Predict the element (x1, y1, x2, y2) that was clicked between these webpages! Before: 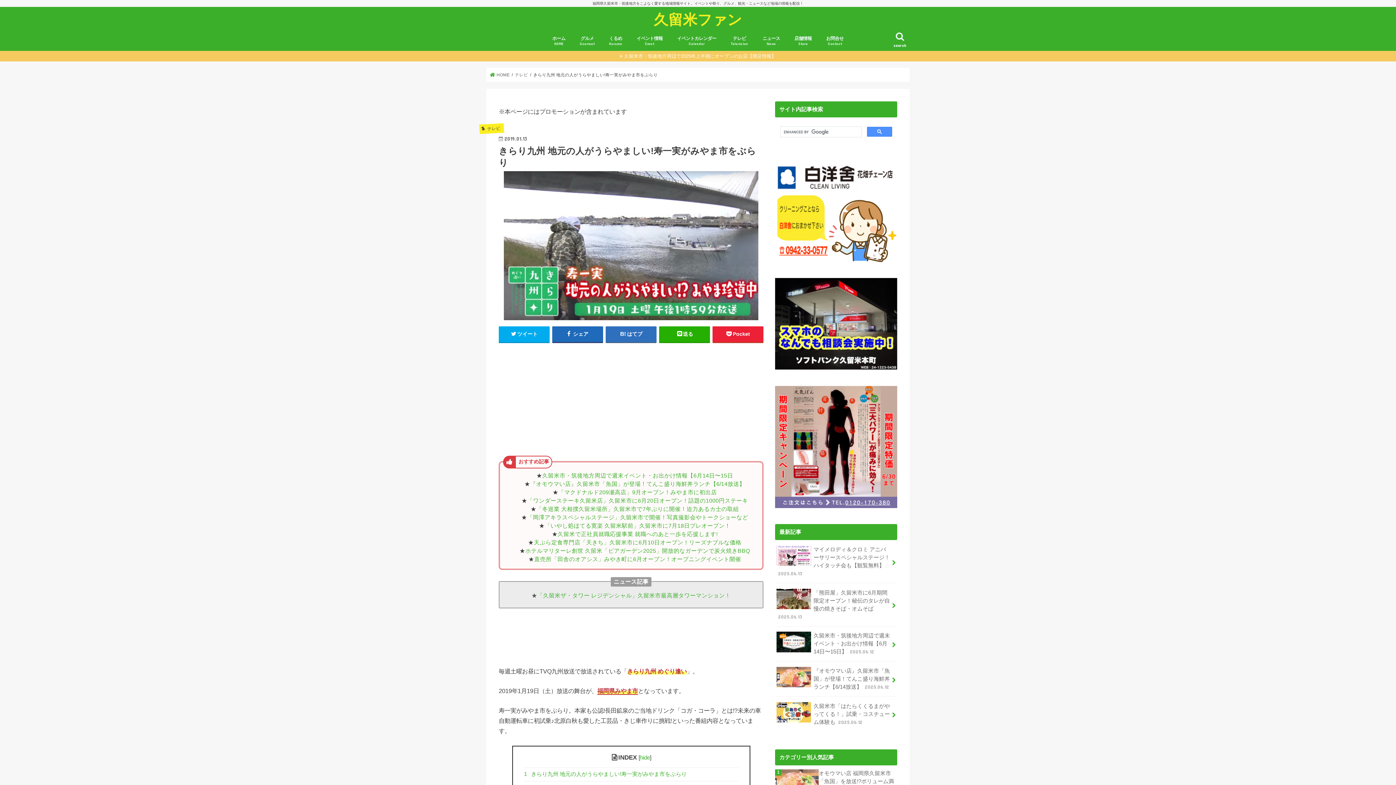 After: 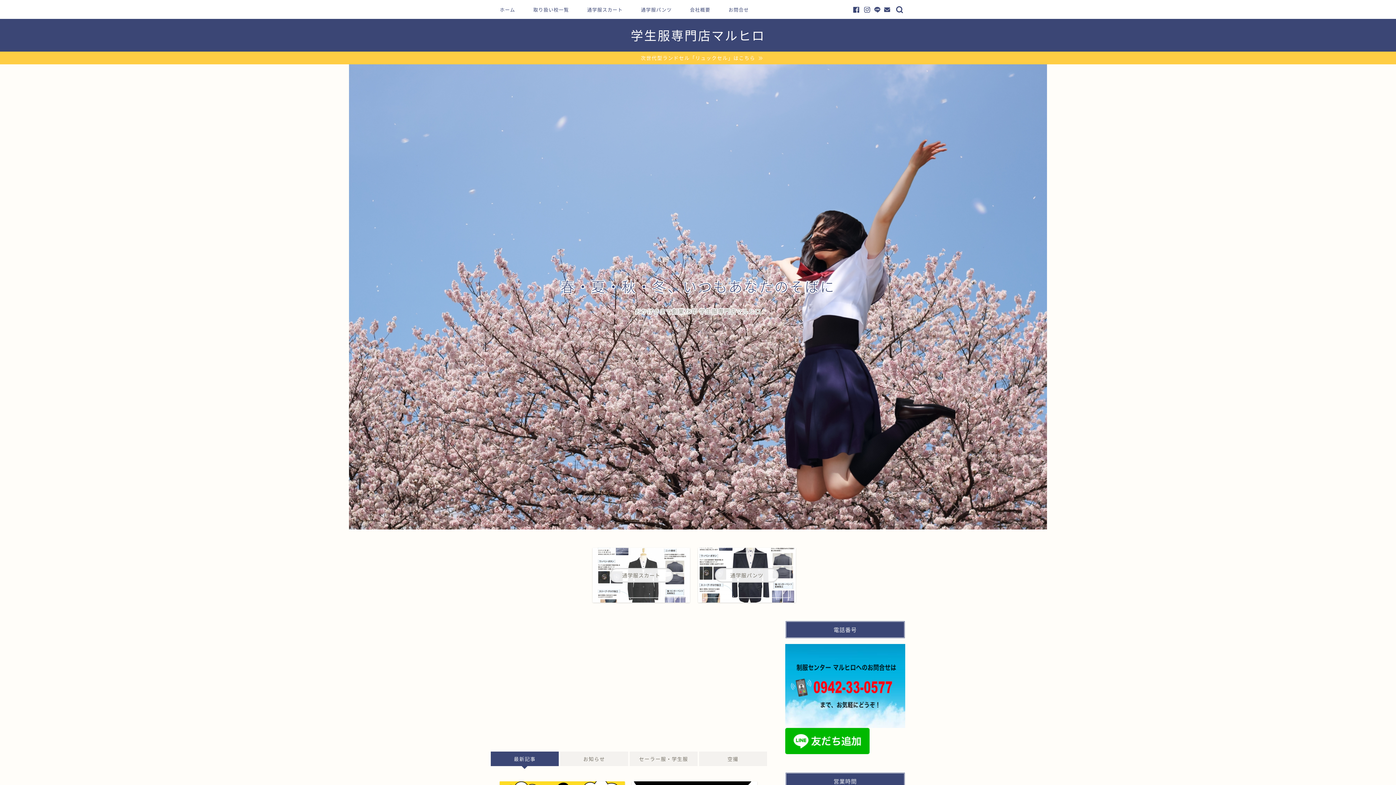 Action: bbox: (775, 160, 897, 262)